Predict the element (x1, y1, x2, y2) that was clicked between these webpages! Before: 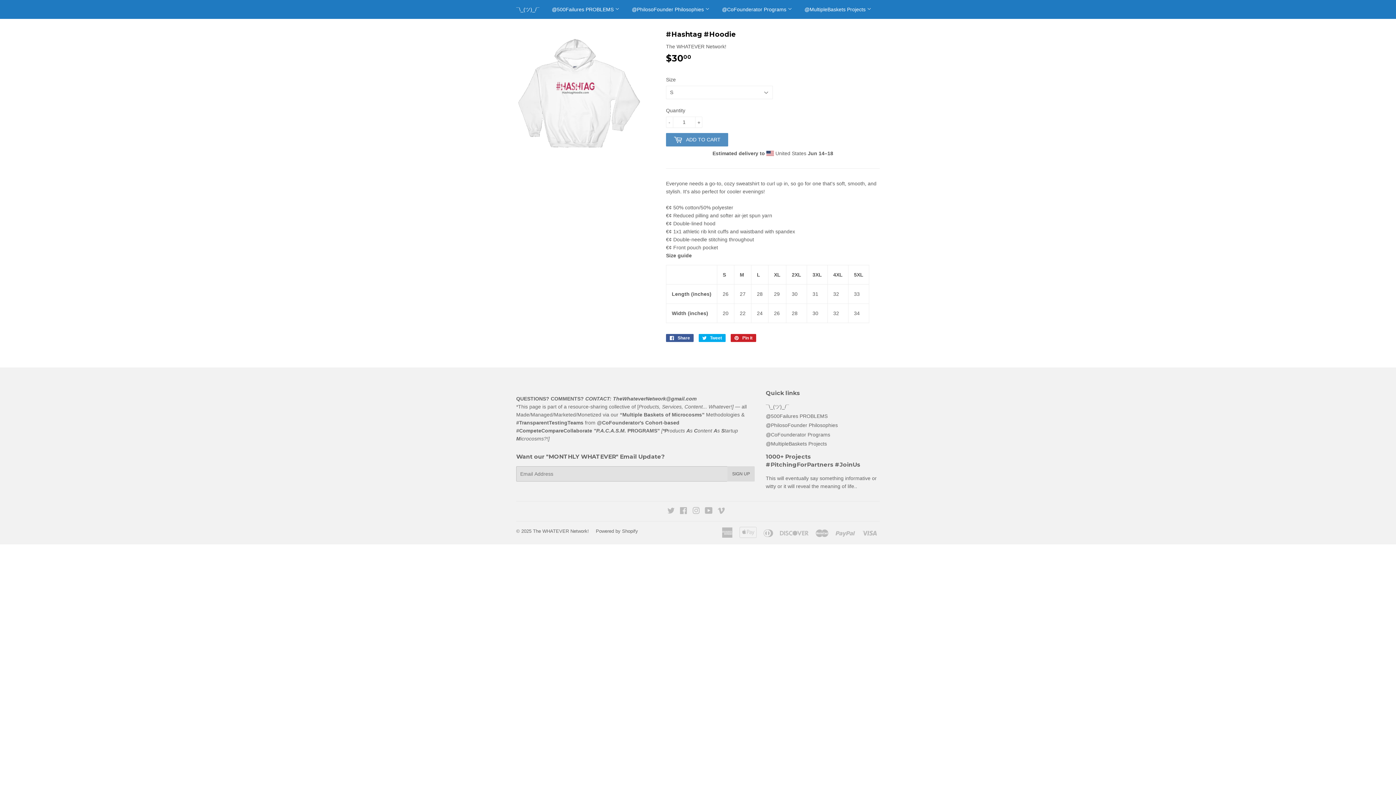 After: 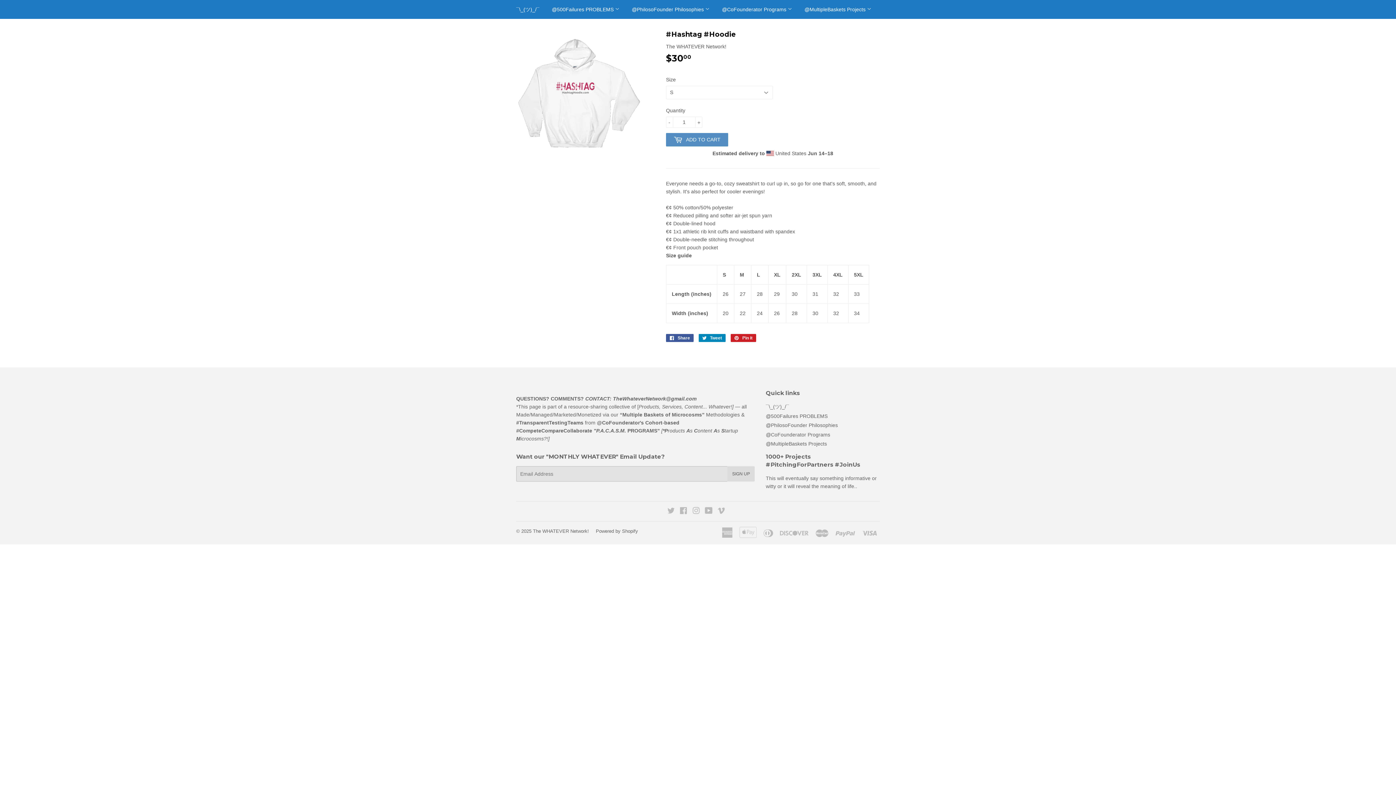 Action: bbox: (698, 334, 725, 342) label:  Tweet
Tweet on Twitter